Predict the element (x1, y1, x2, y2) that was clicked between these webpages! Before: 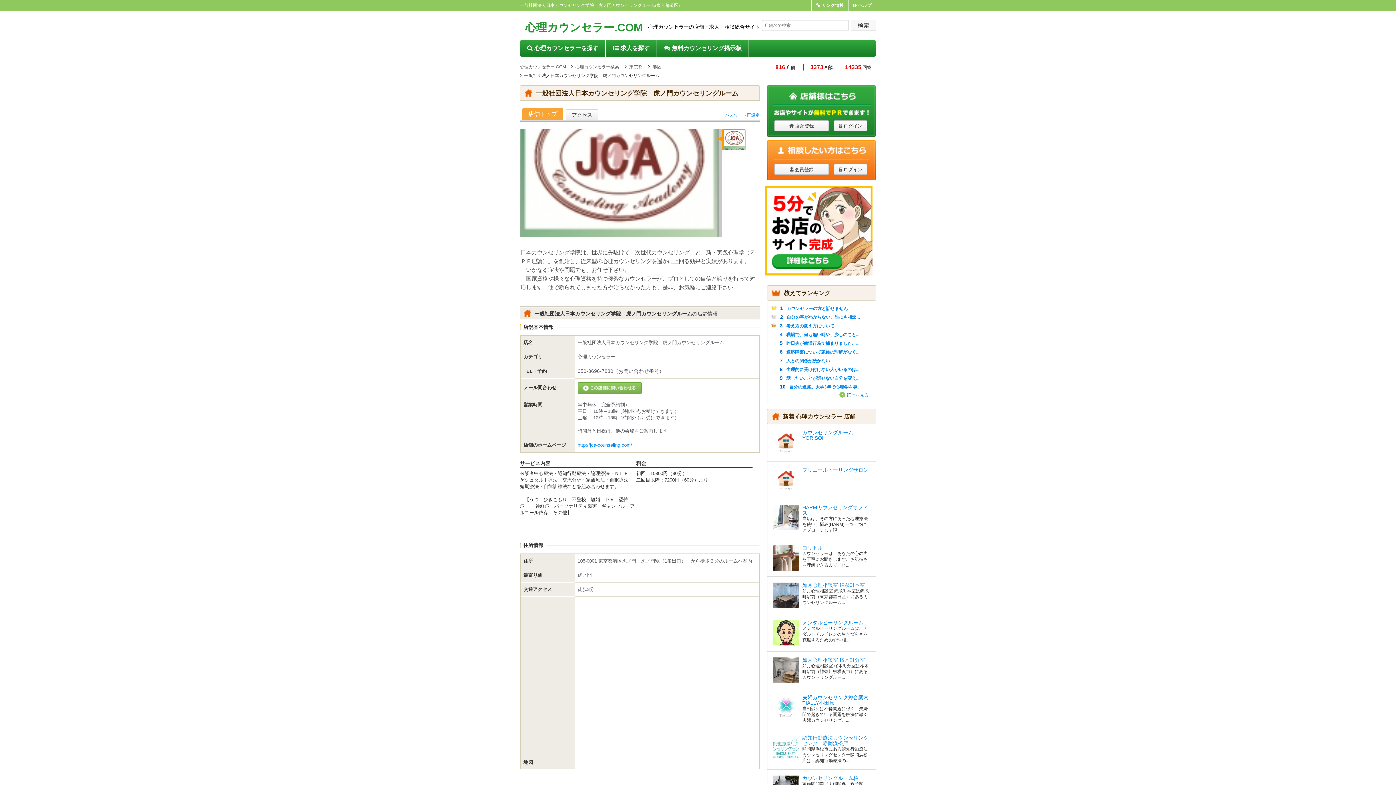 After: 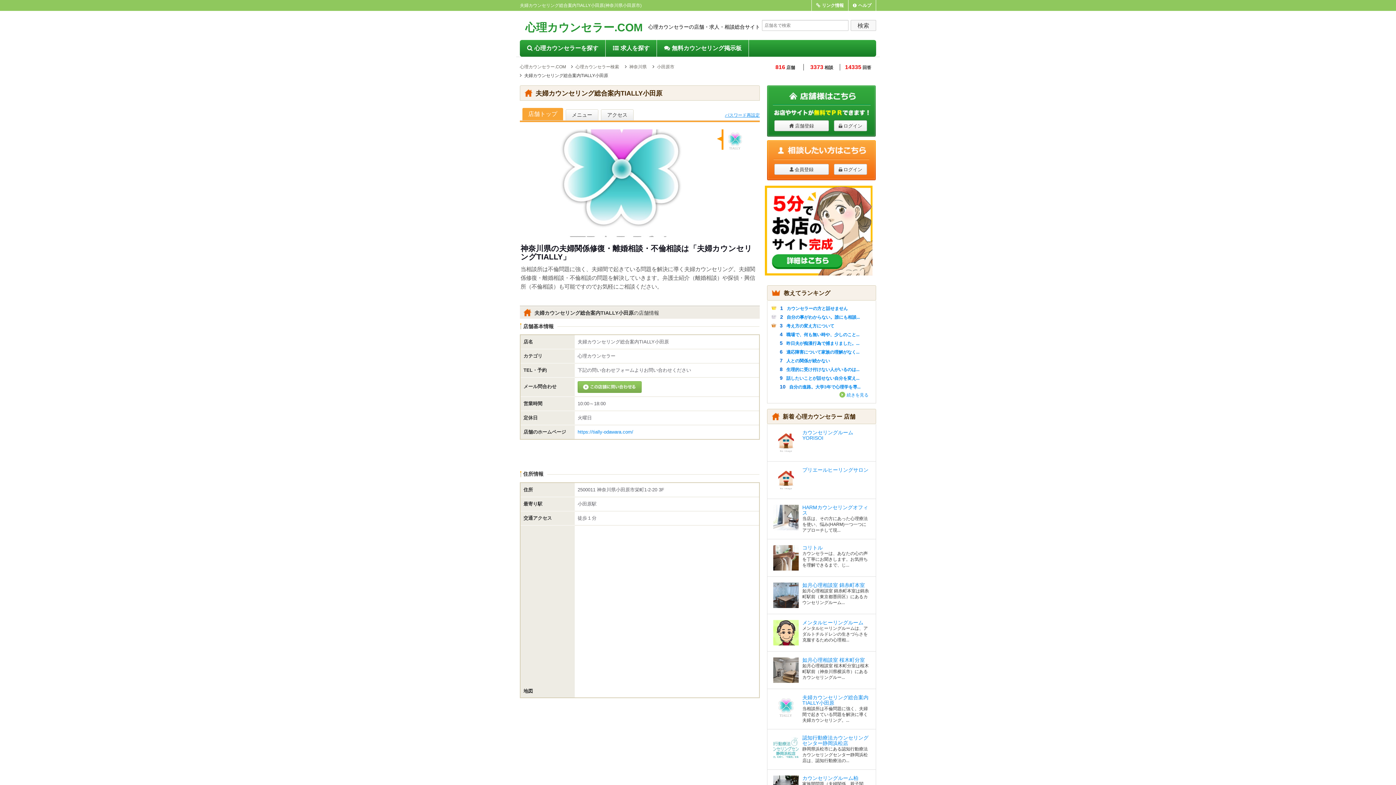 Action: bbox: (773, 695, 798, 720)